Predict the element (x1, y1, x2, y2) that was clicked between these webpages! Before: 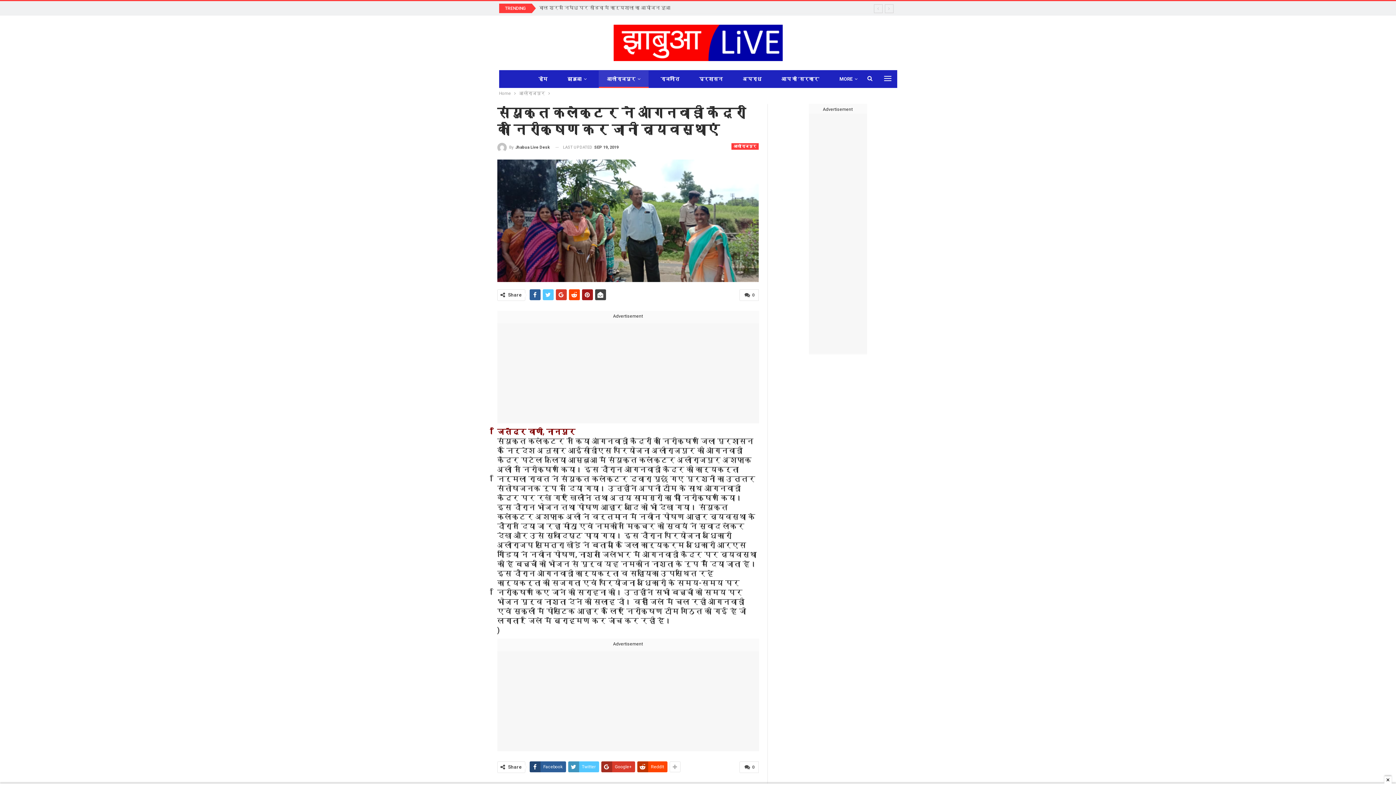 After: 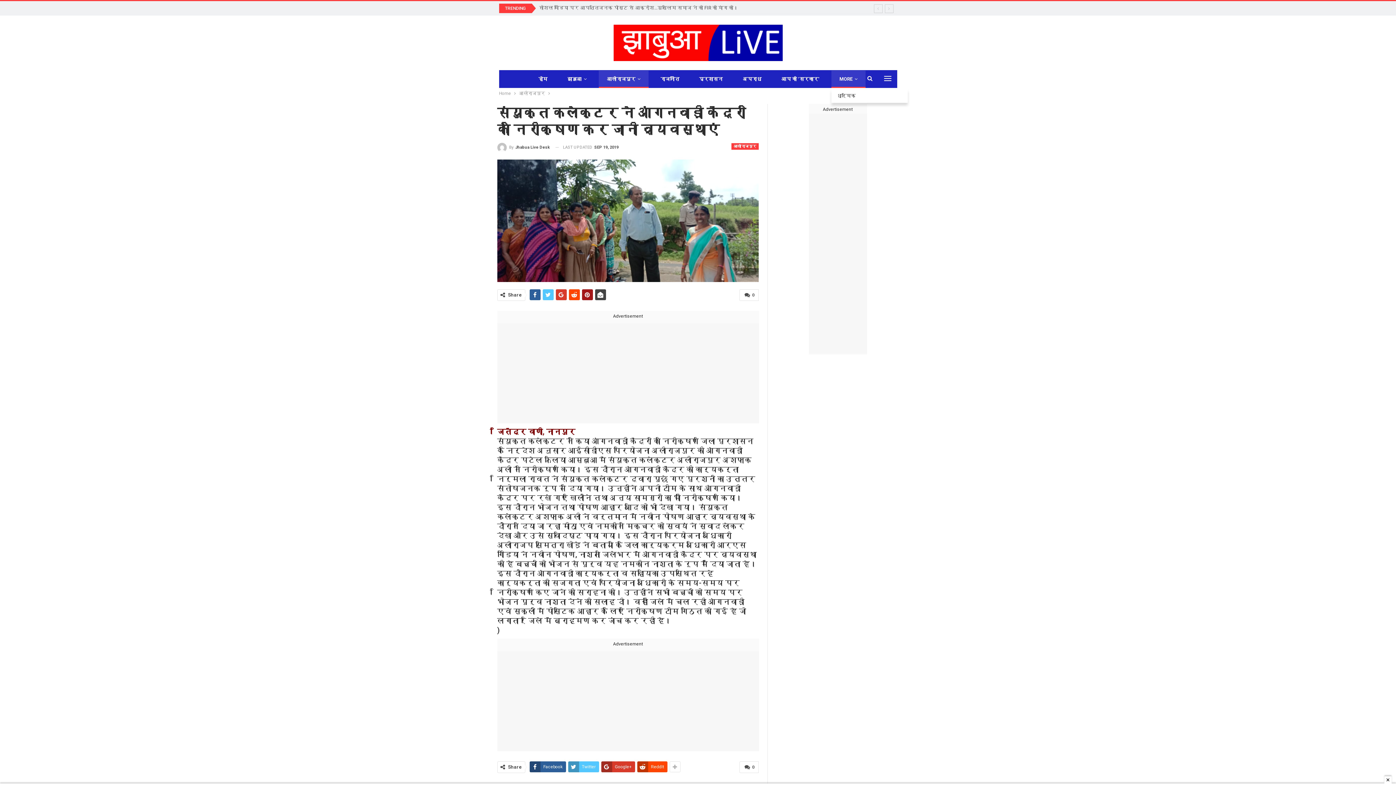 Action: label: MORE bbox: (831, 70, 865, 88)